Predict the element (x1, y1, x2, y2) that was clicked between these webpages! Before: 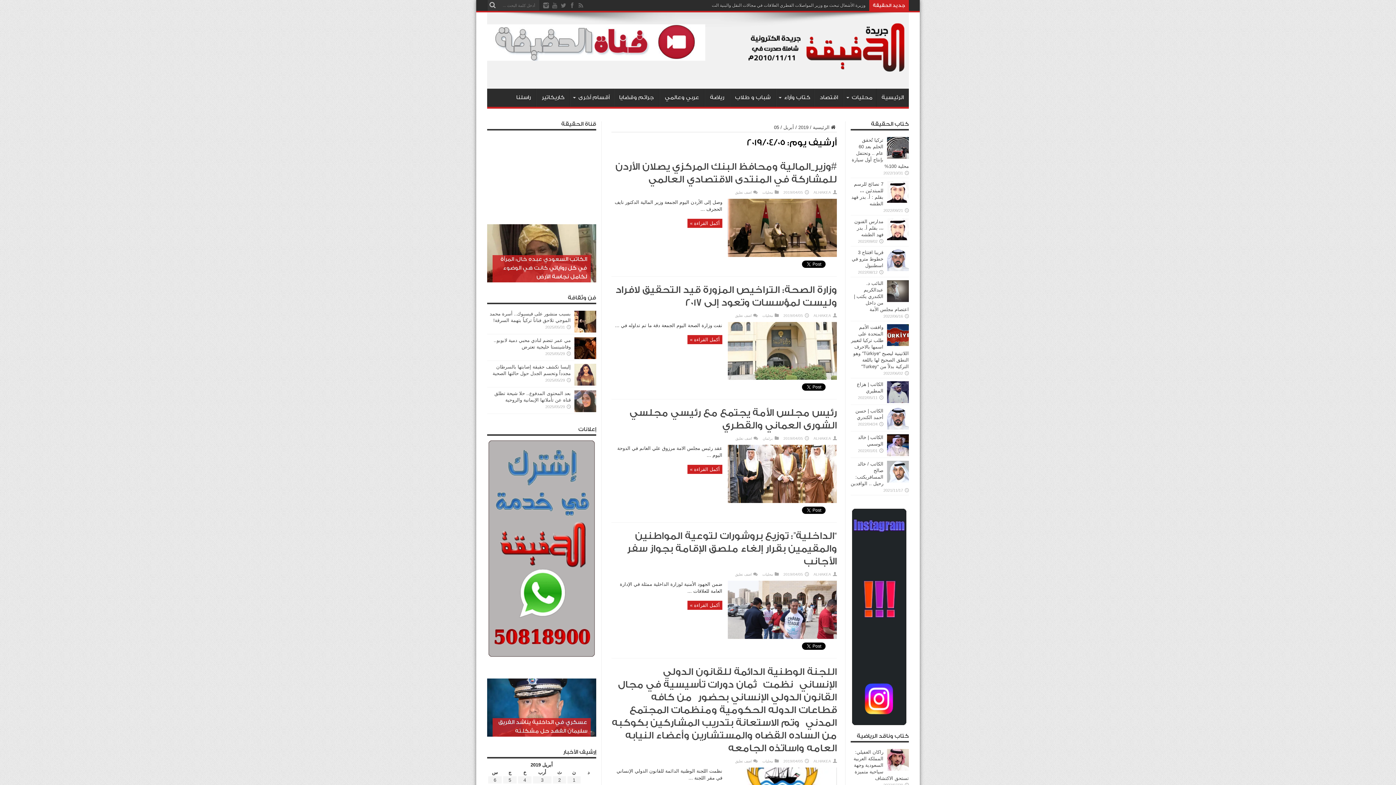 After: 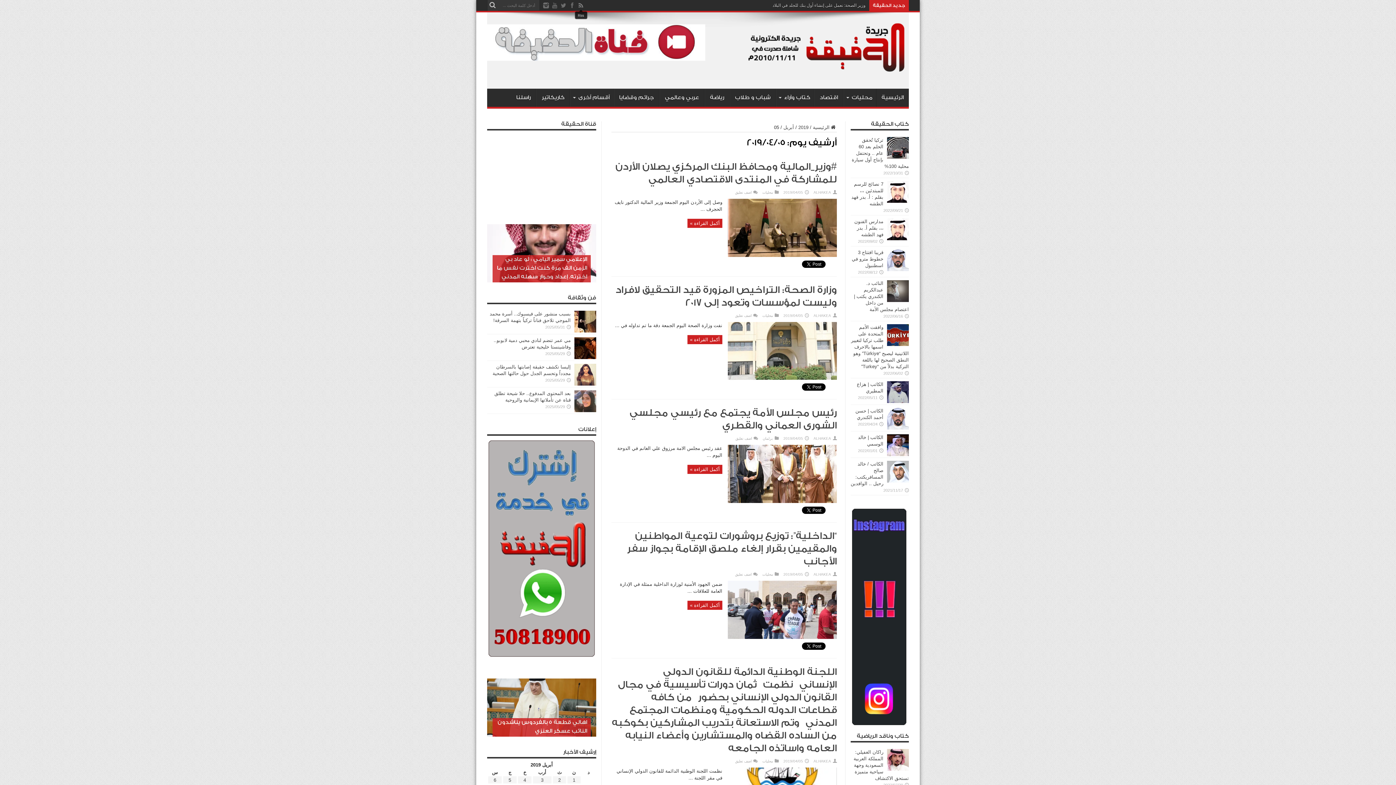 Action: bbox: (577, 1, 584, 9)